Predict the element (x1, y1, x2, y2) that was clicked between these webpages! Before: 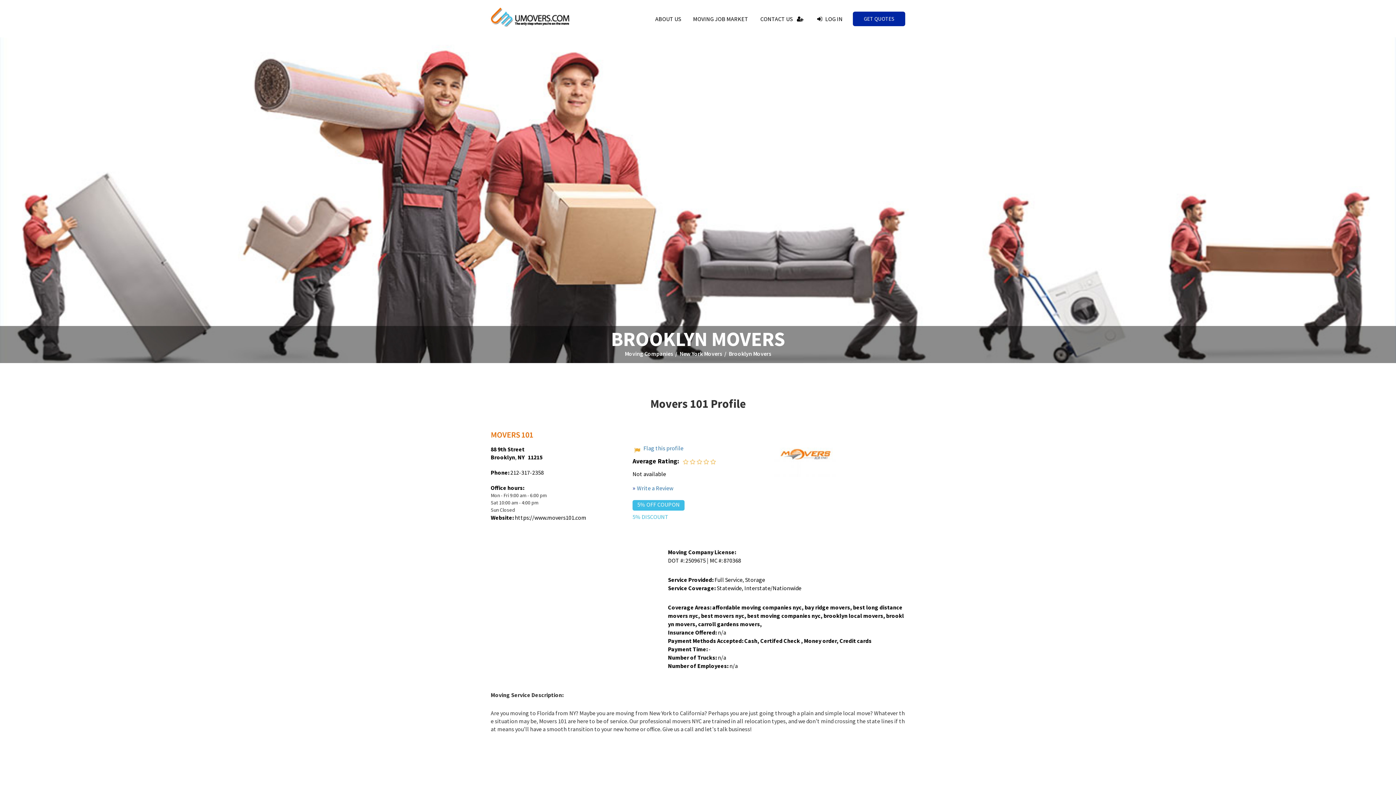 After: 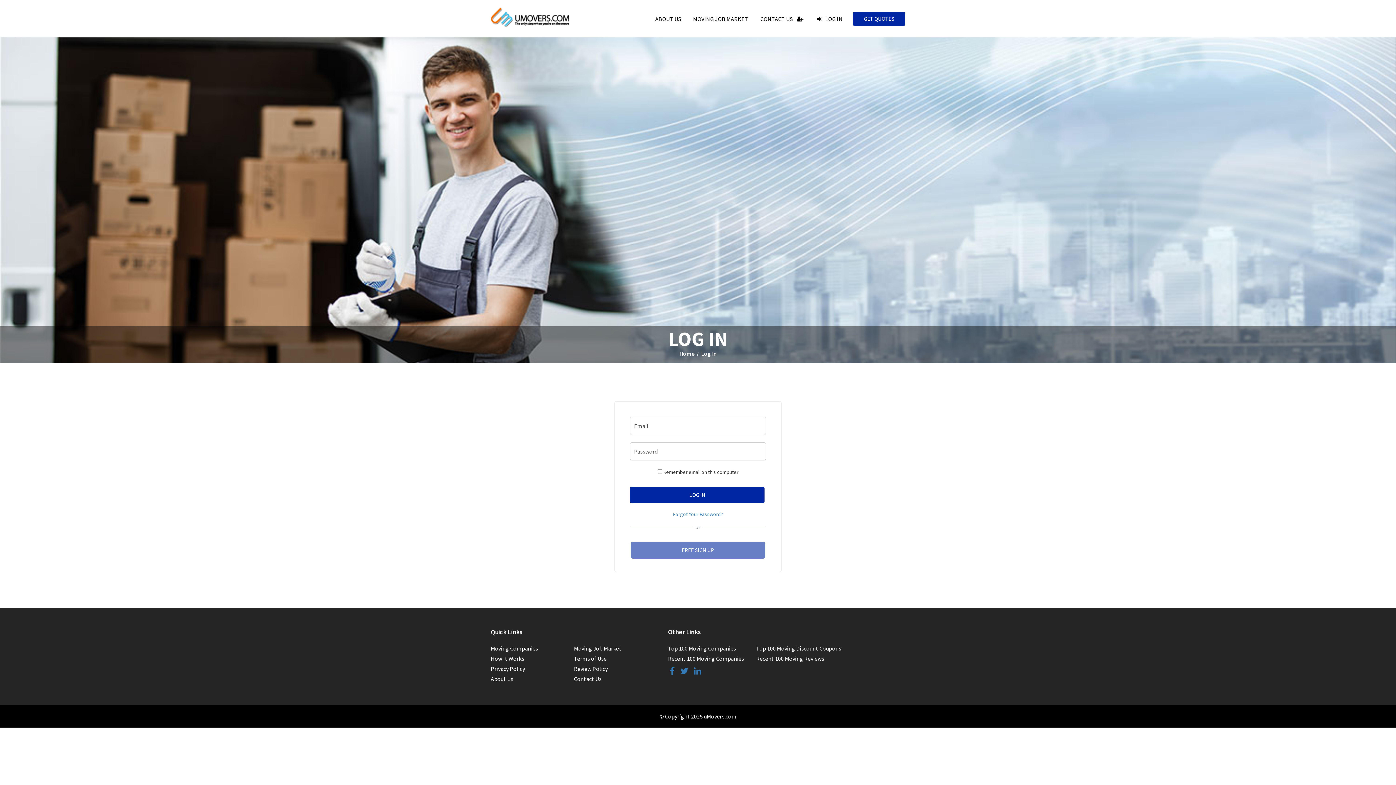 Action: bbox: (815, 15, 842, 22) label:  LOG IN